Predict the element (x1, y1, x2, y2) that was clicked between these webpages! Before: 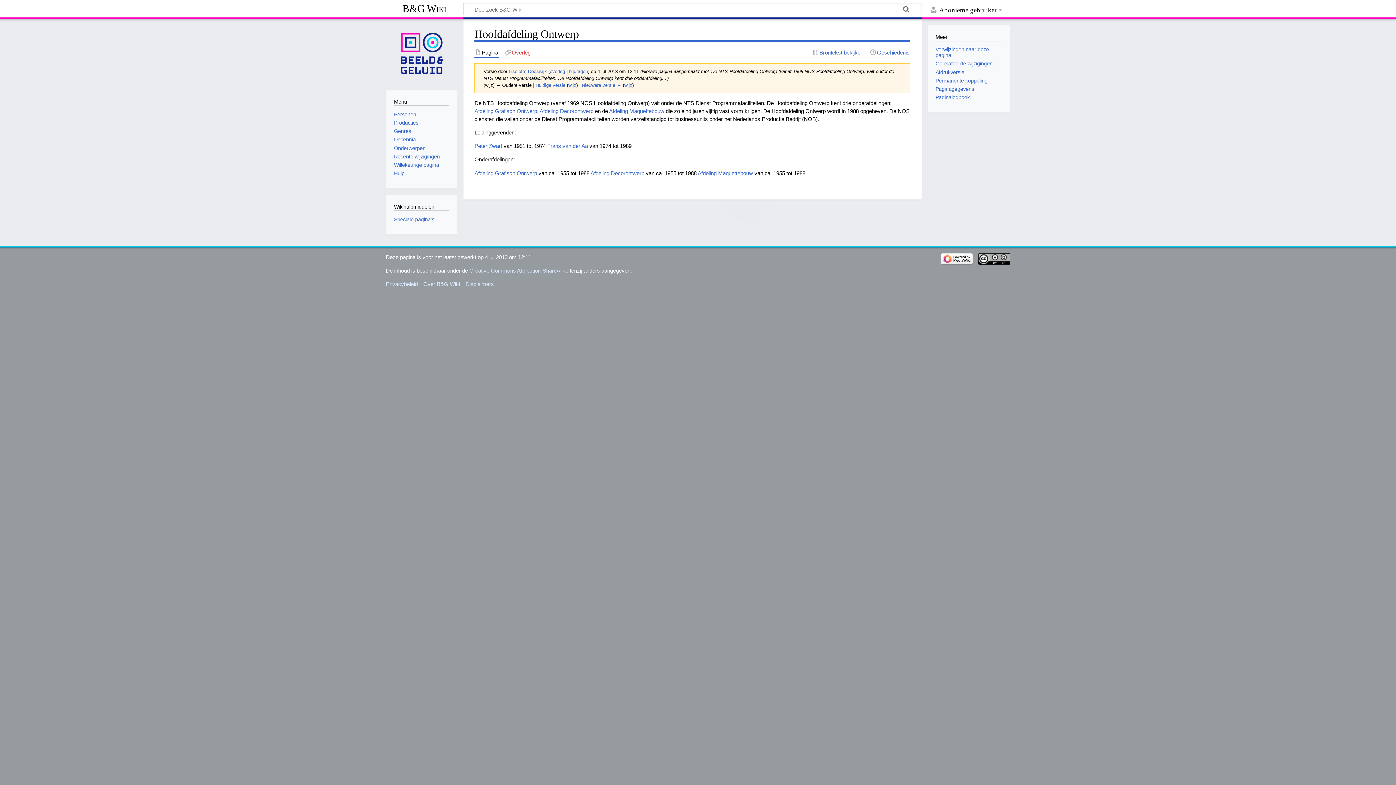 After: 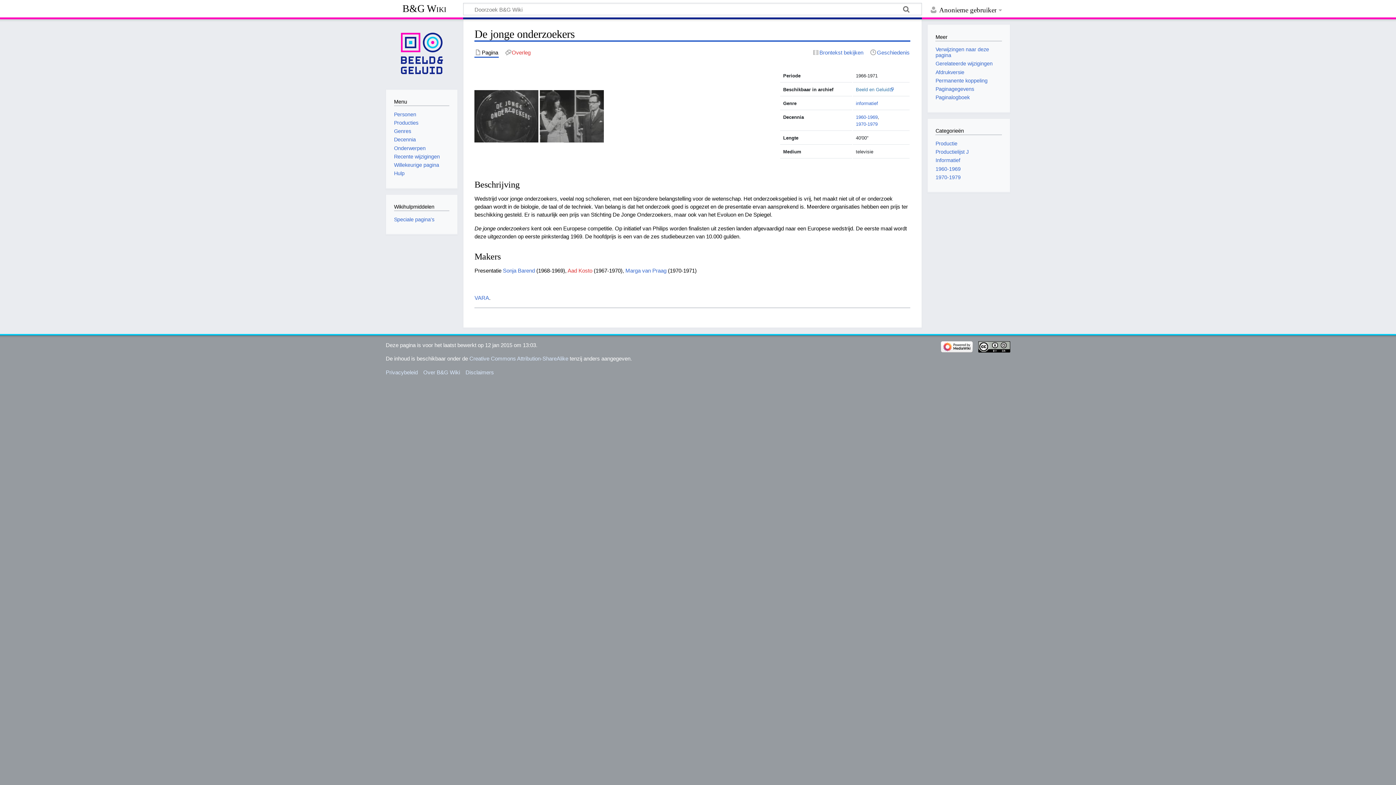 Action: bbox: (394, 162, 439, 168) label: Willekeurige pagina